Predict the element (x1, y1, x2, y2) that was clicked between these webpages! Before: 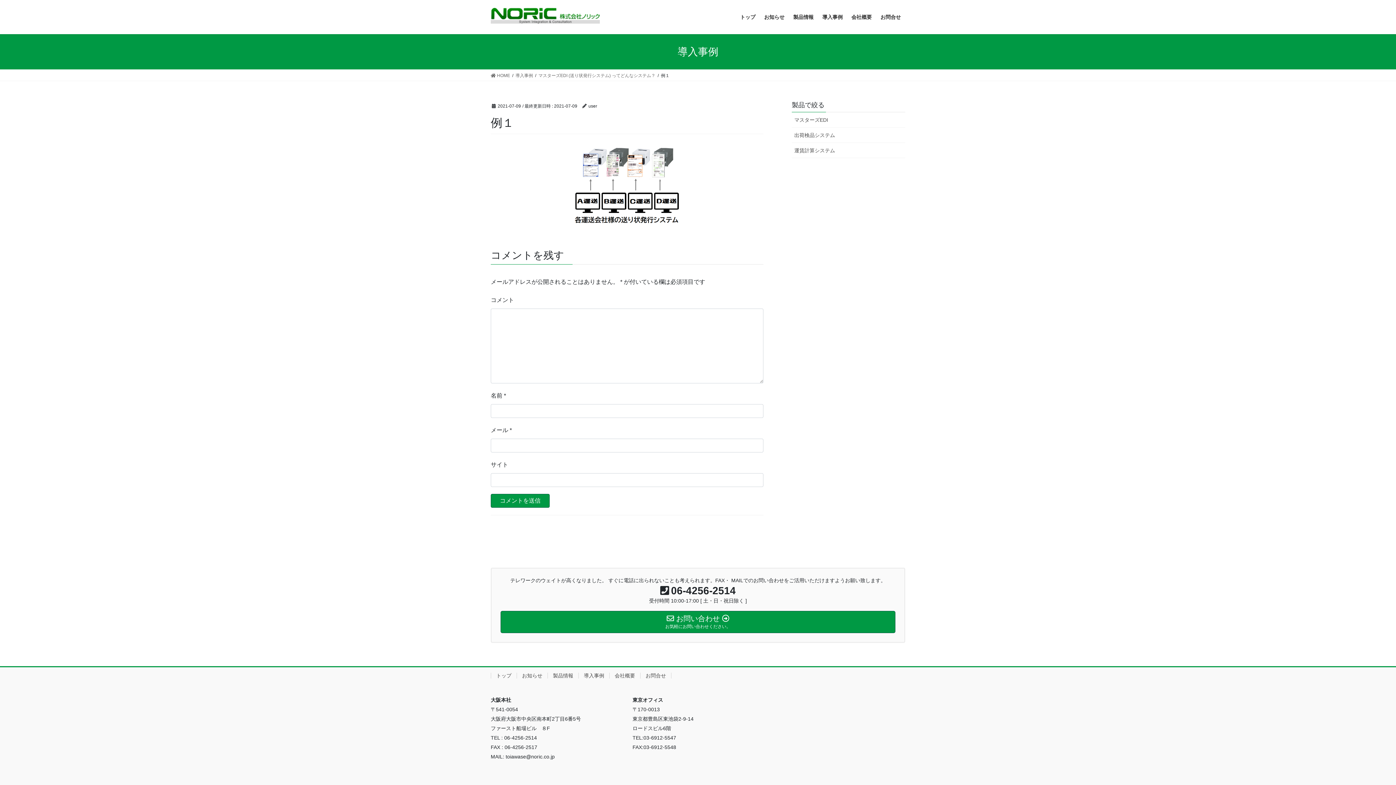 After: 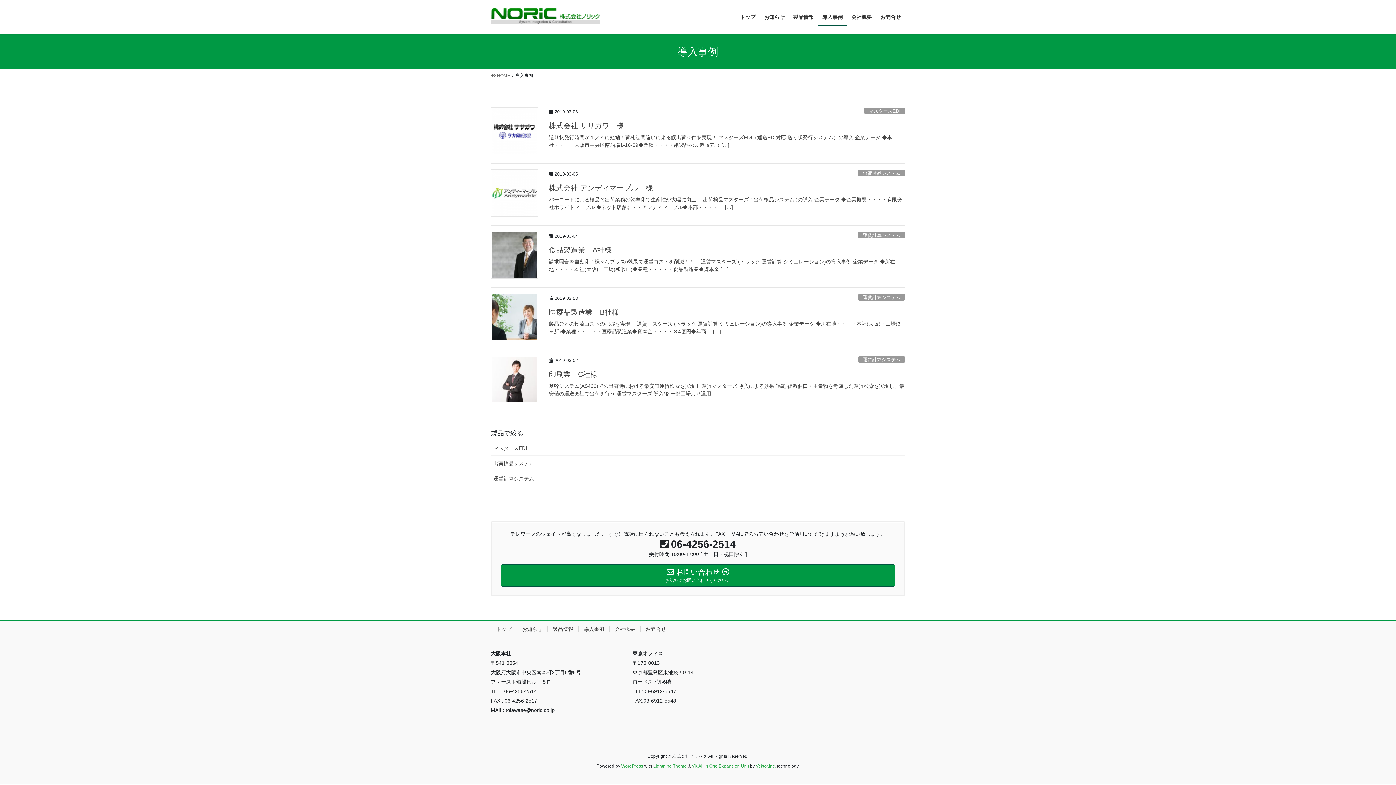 Action: label: 導入事例 bbox: (818, 8, 847, 25)